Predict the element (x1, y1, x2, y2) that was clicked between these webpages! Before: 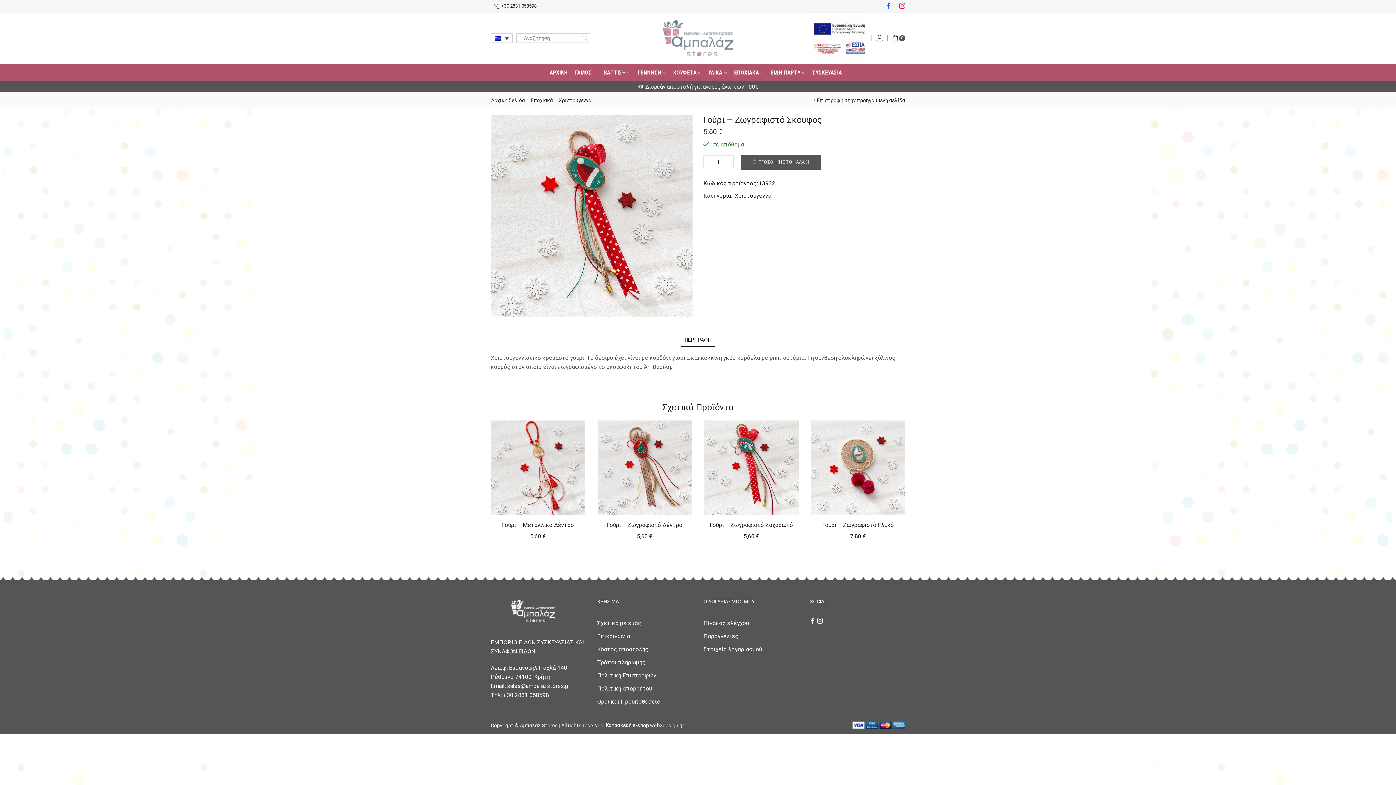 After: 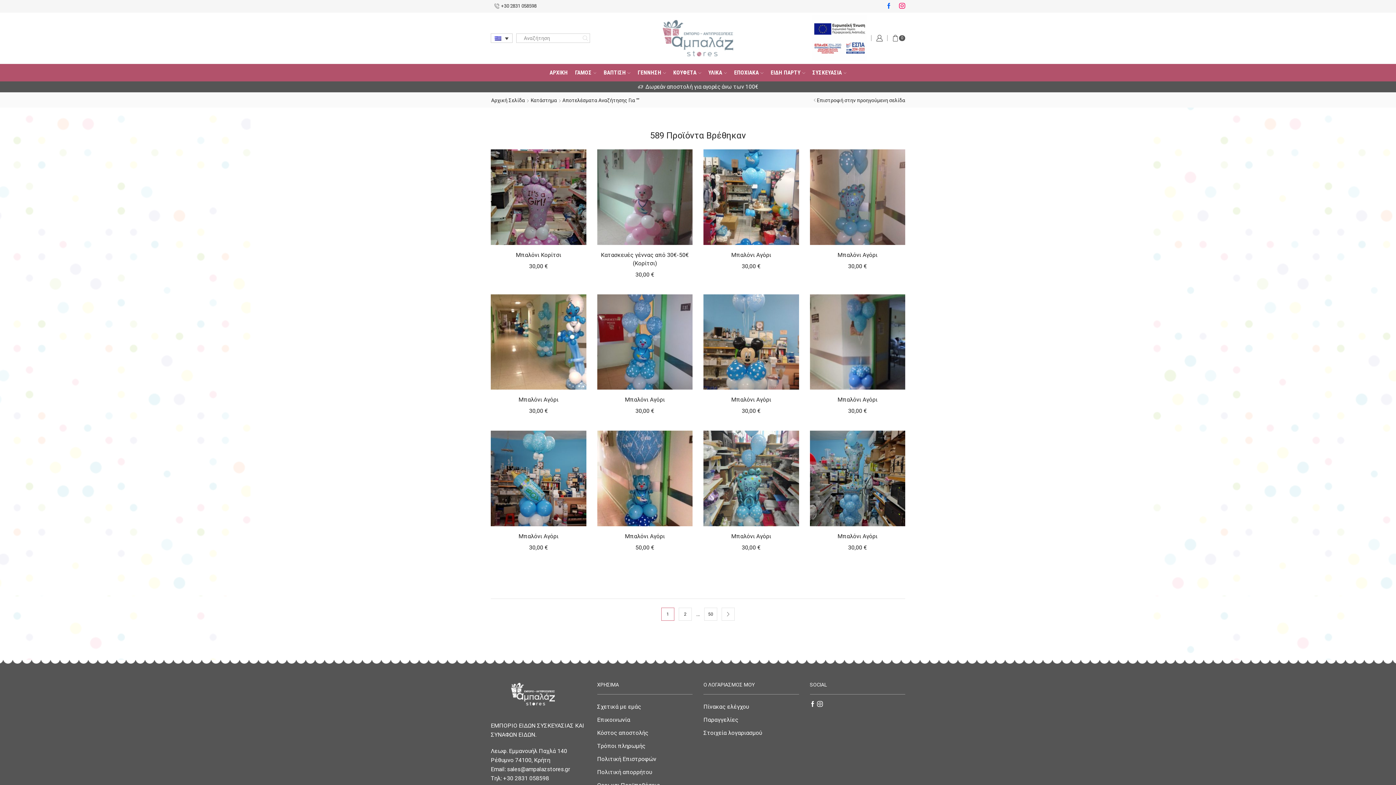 Action: label: Search button bbox: (581, 33, 589, 42)